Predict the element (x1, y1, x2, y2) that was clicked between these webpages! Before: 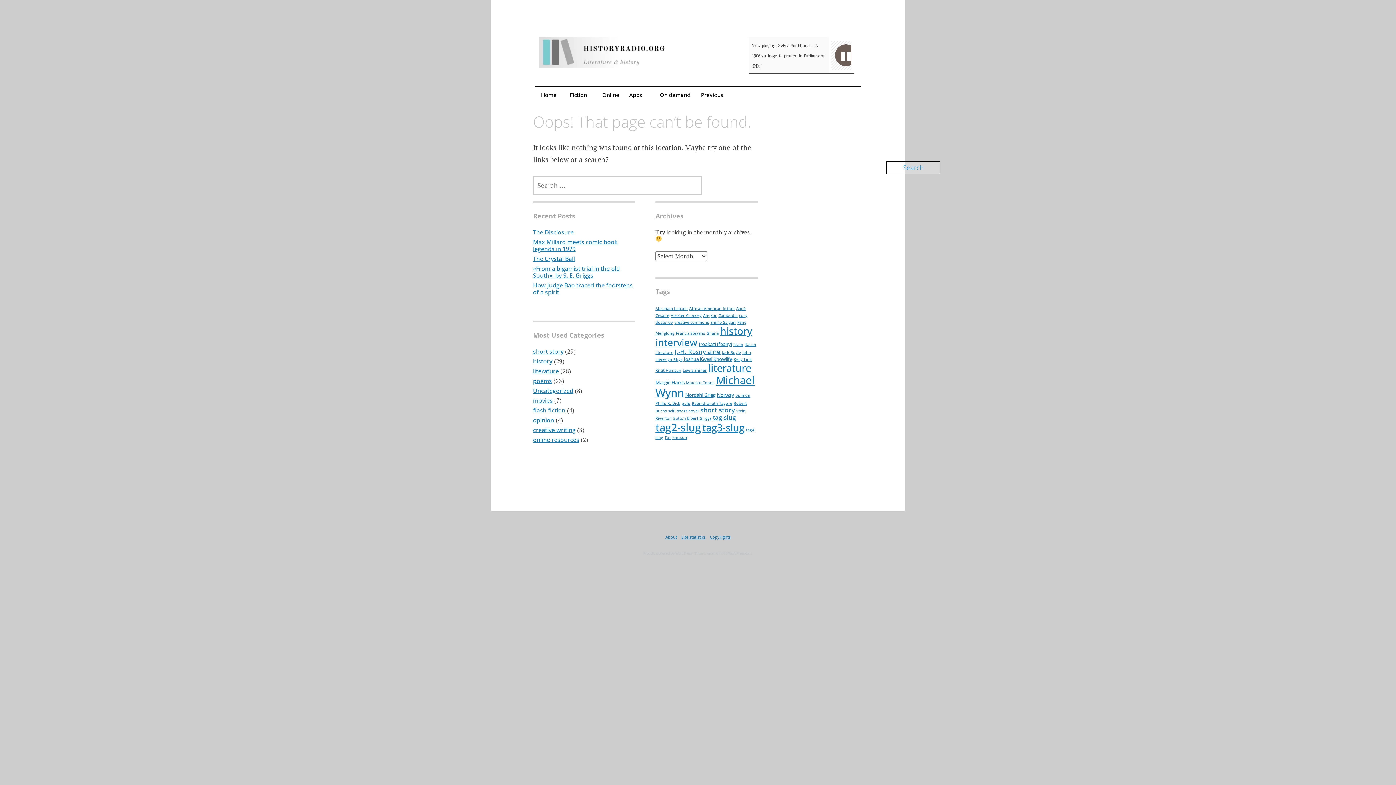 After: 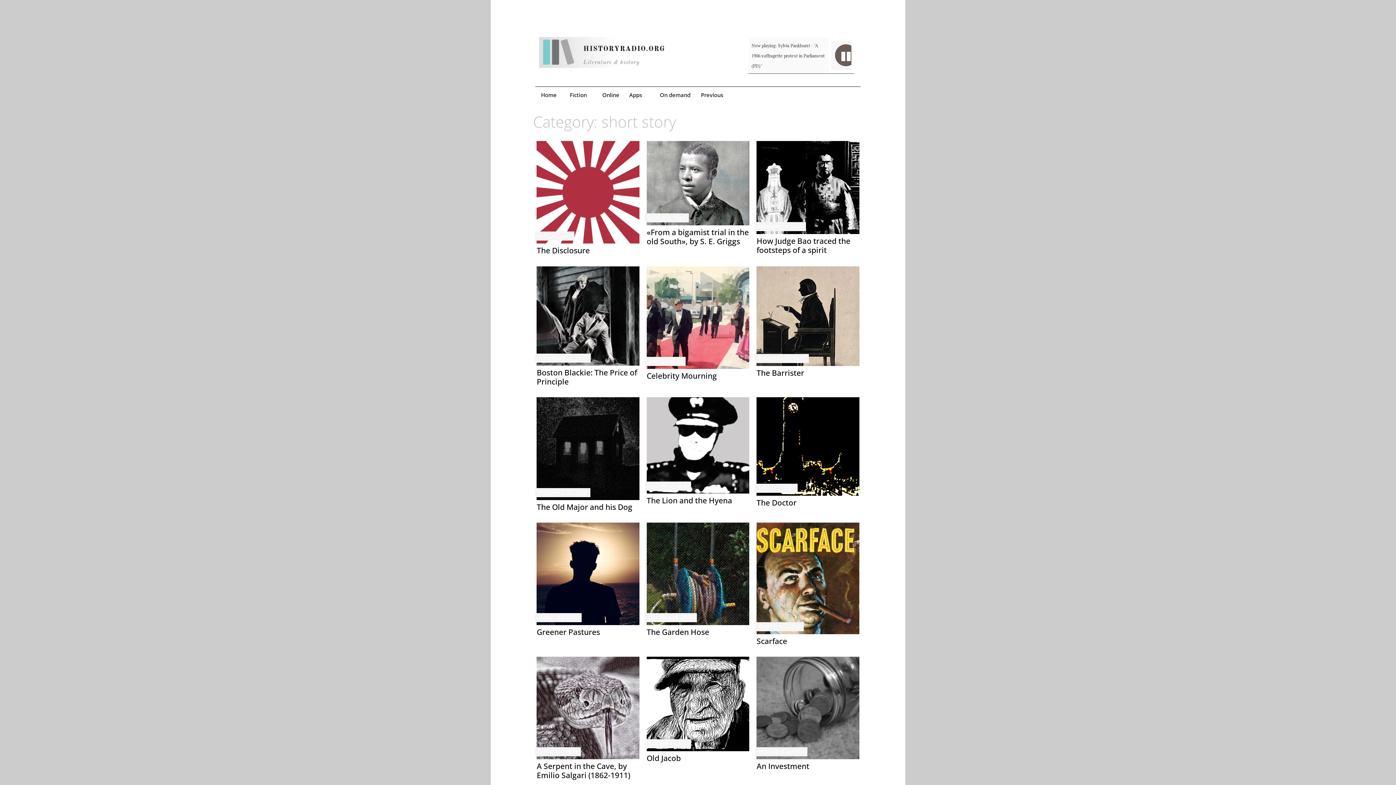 Action: label: short story bbox: (533, 347, 563, 355)